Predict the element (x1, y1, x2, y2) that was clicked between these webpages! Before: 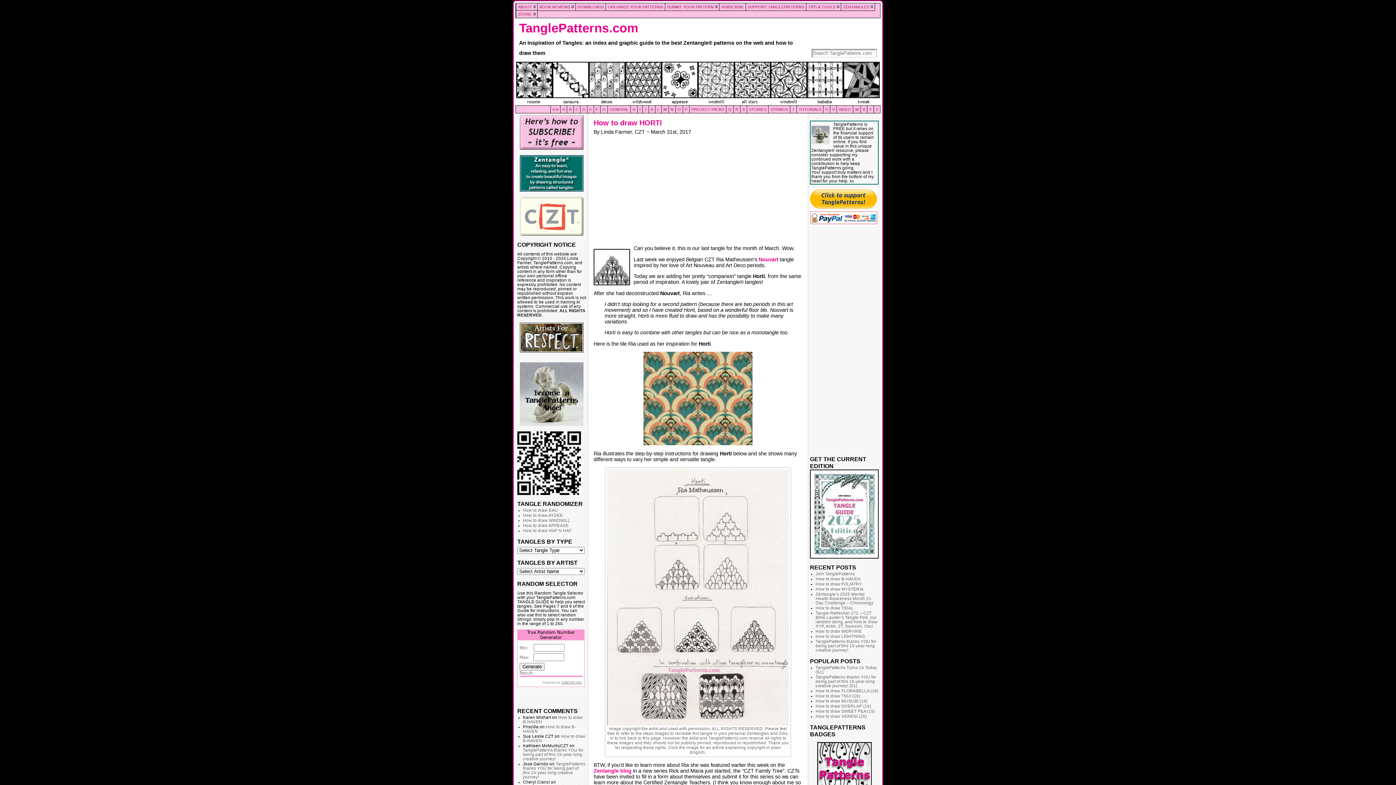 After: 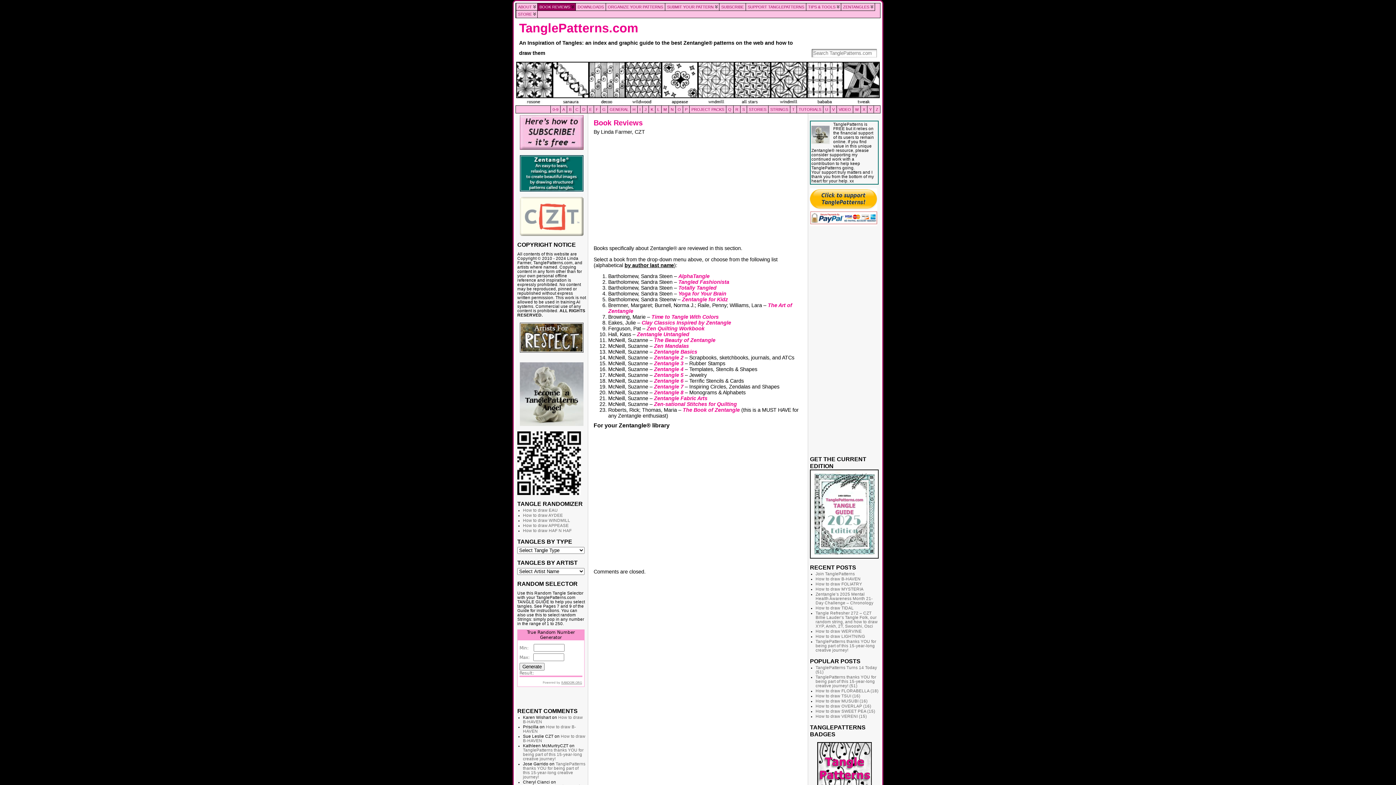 Action: bbox: (537, 2, 576, 10) label: BOOK REVIEWS